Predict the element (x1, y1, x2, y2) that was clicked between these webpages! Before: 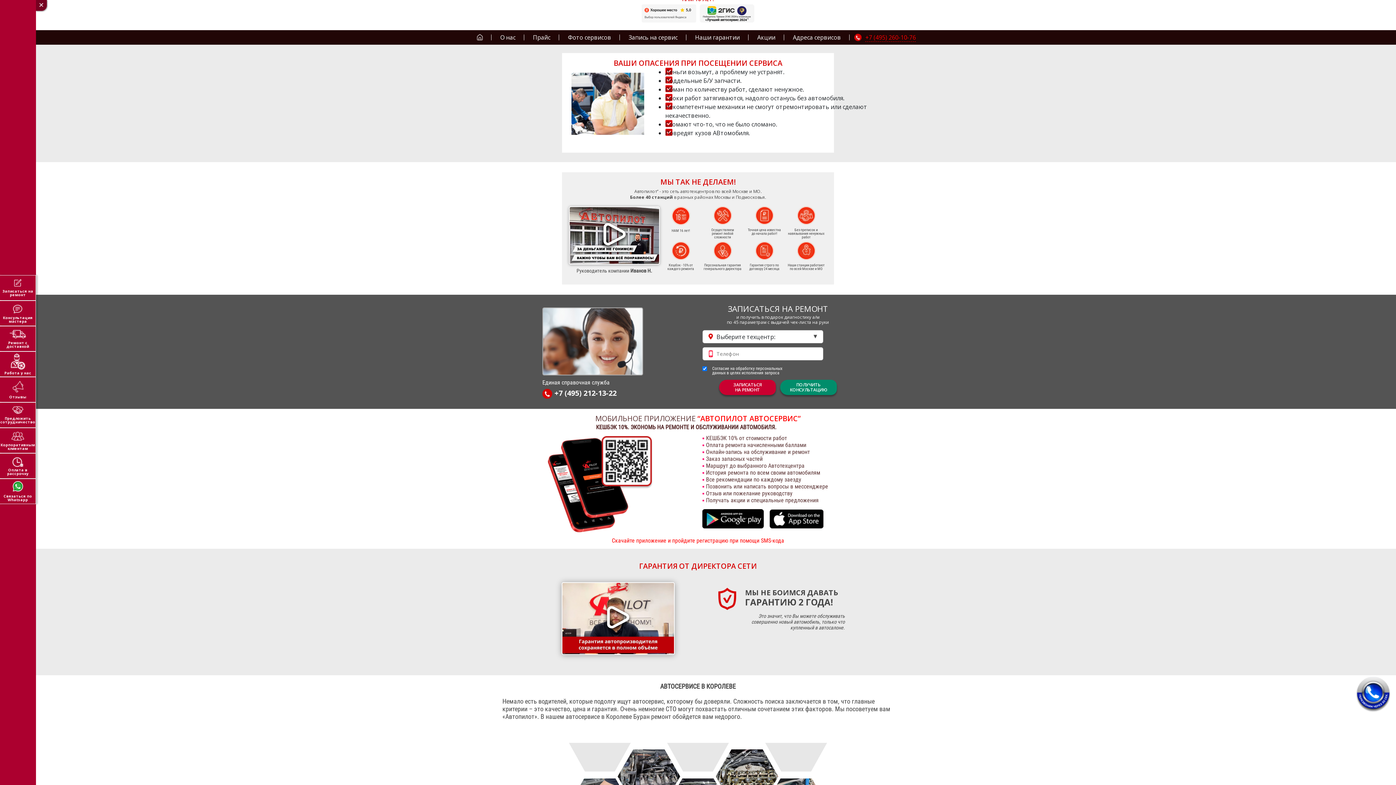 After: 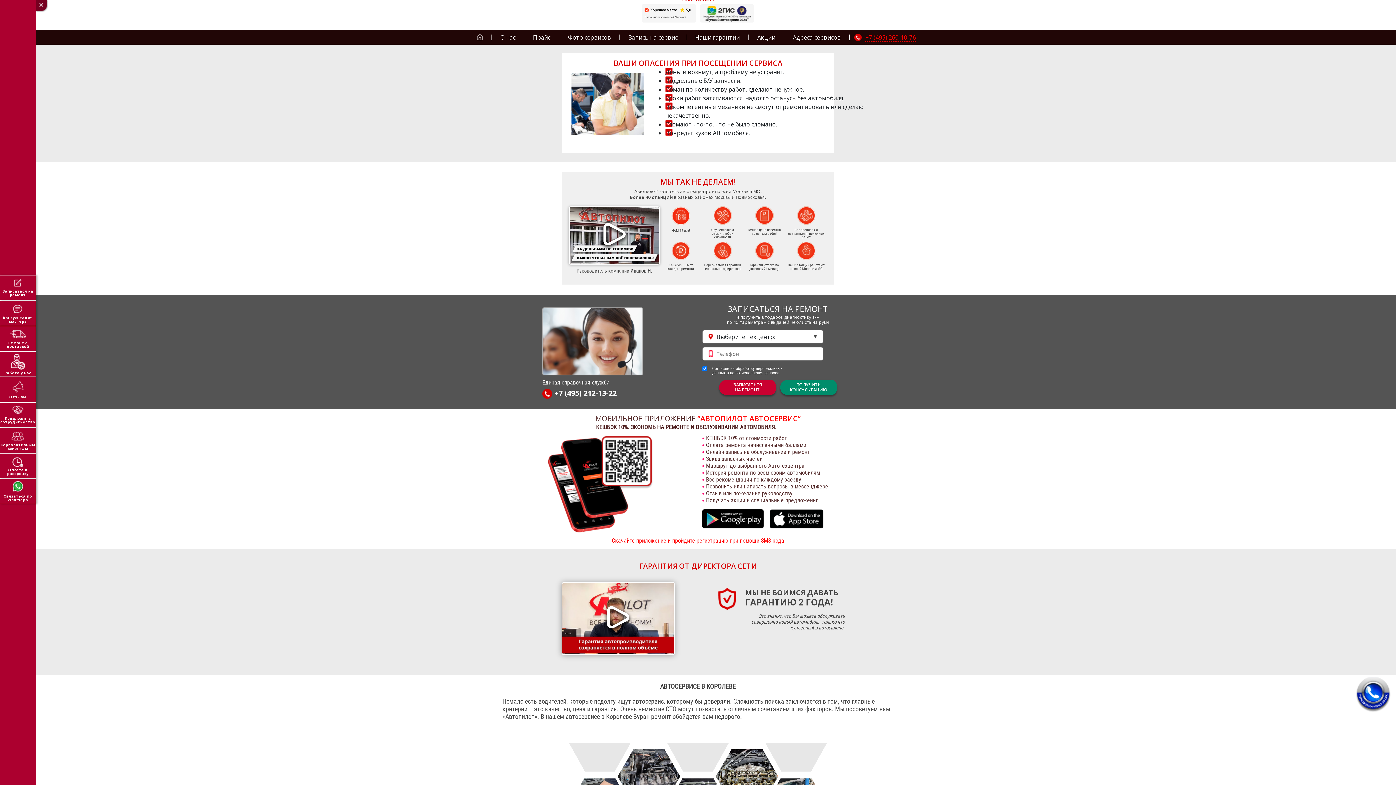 Action: bbox: (702, 509, 764, 528)